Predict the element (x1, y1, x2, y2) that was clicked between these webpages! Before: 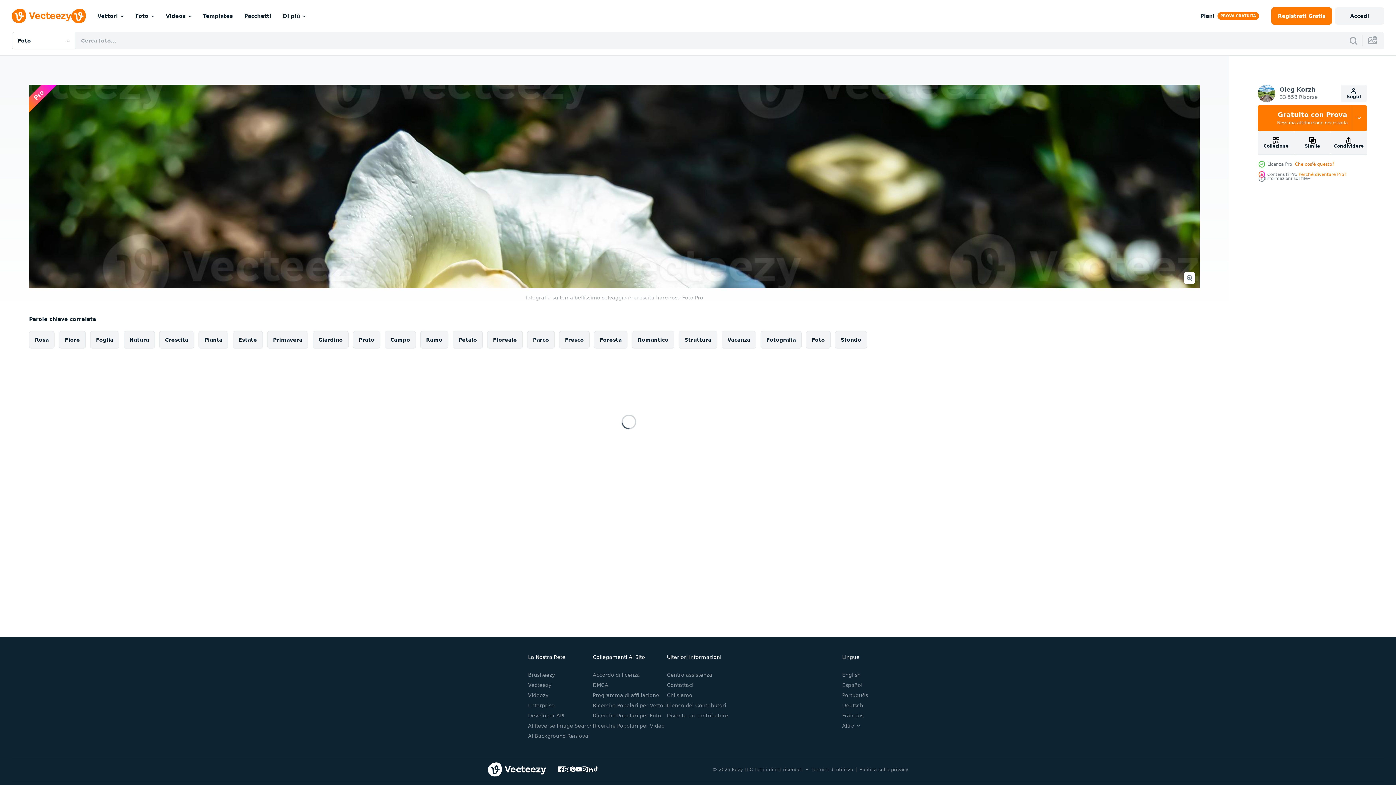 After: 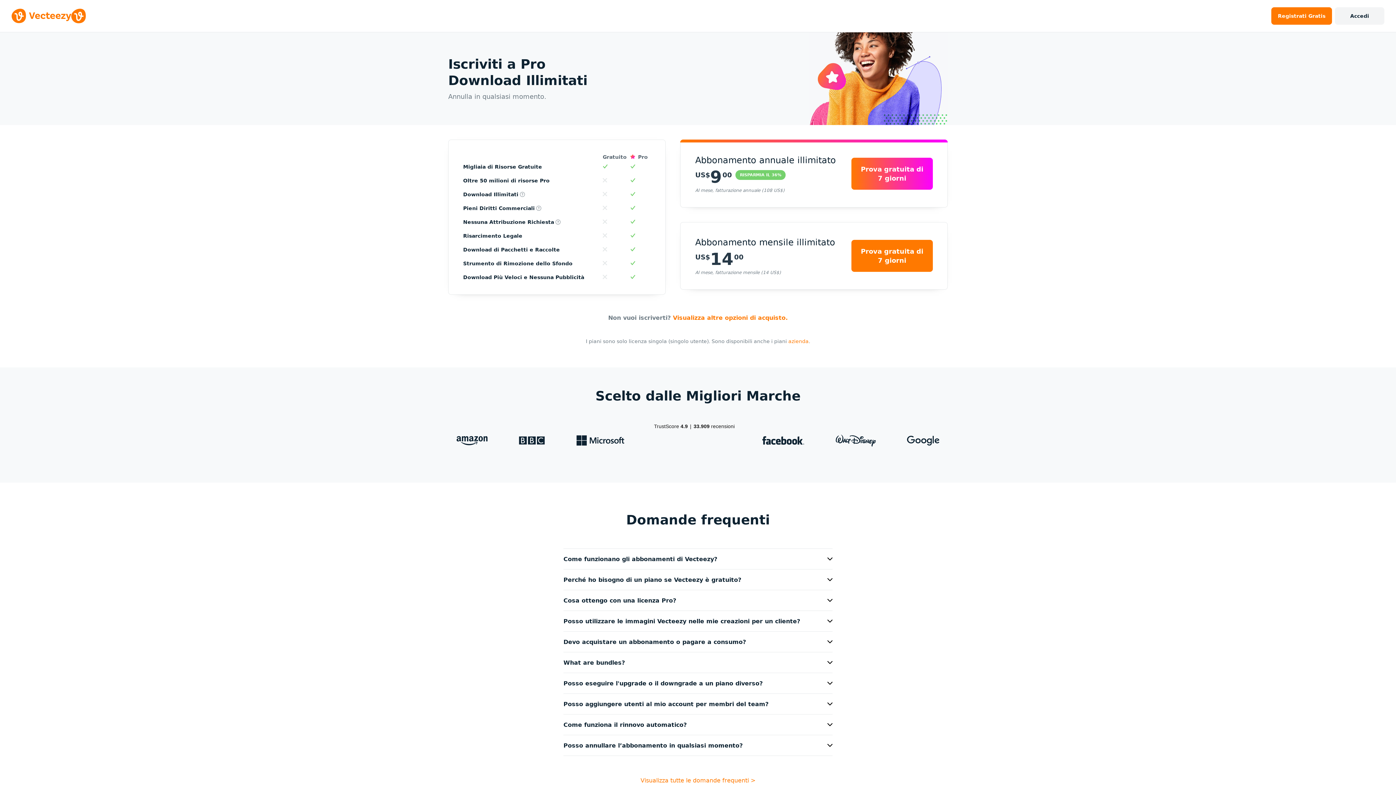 Action: label: Gratuito con Prova
Nessuna attribuzione necessaria bbox: (1258, 105, 1367, 131)